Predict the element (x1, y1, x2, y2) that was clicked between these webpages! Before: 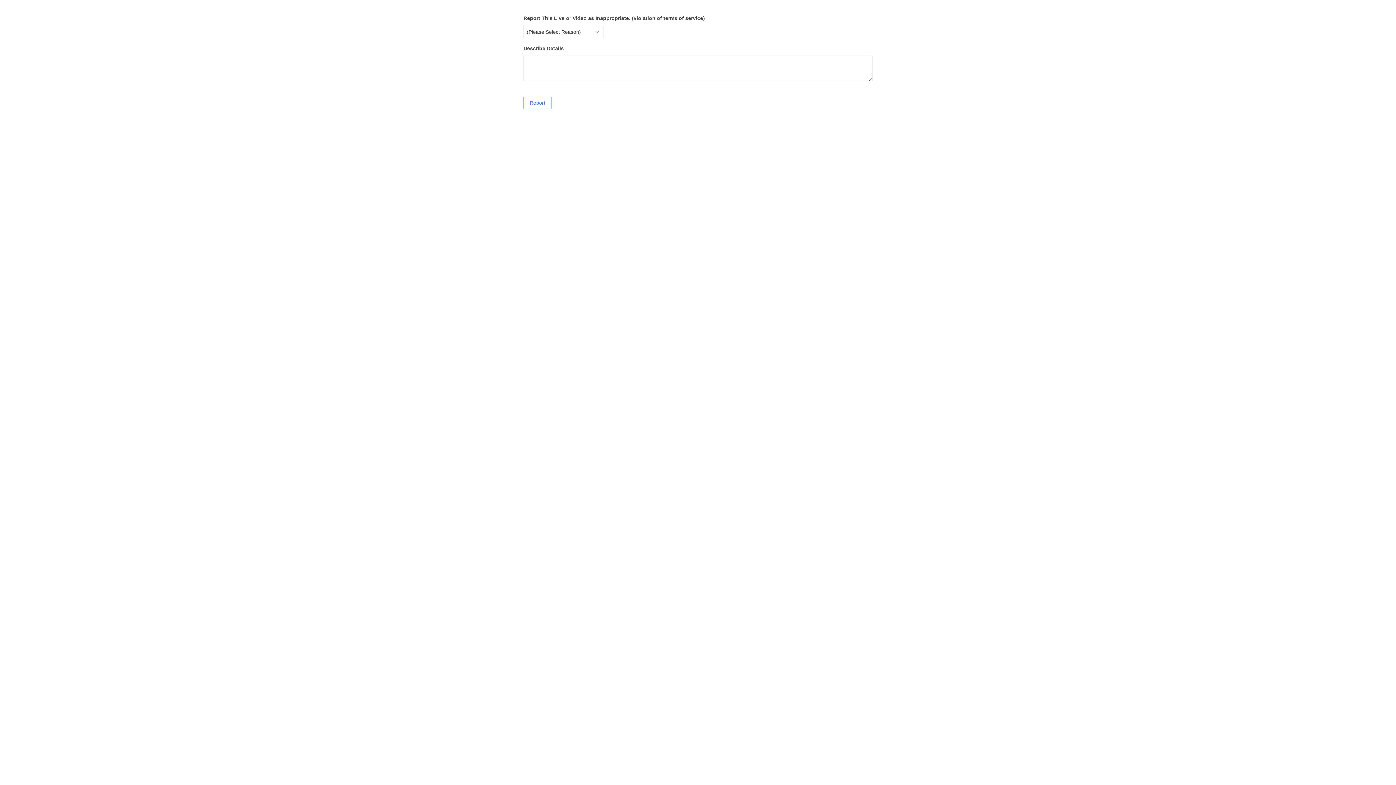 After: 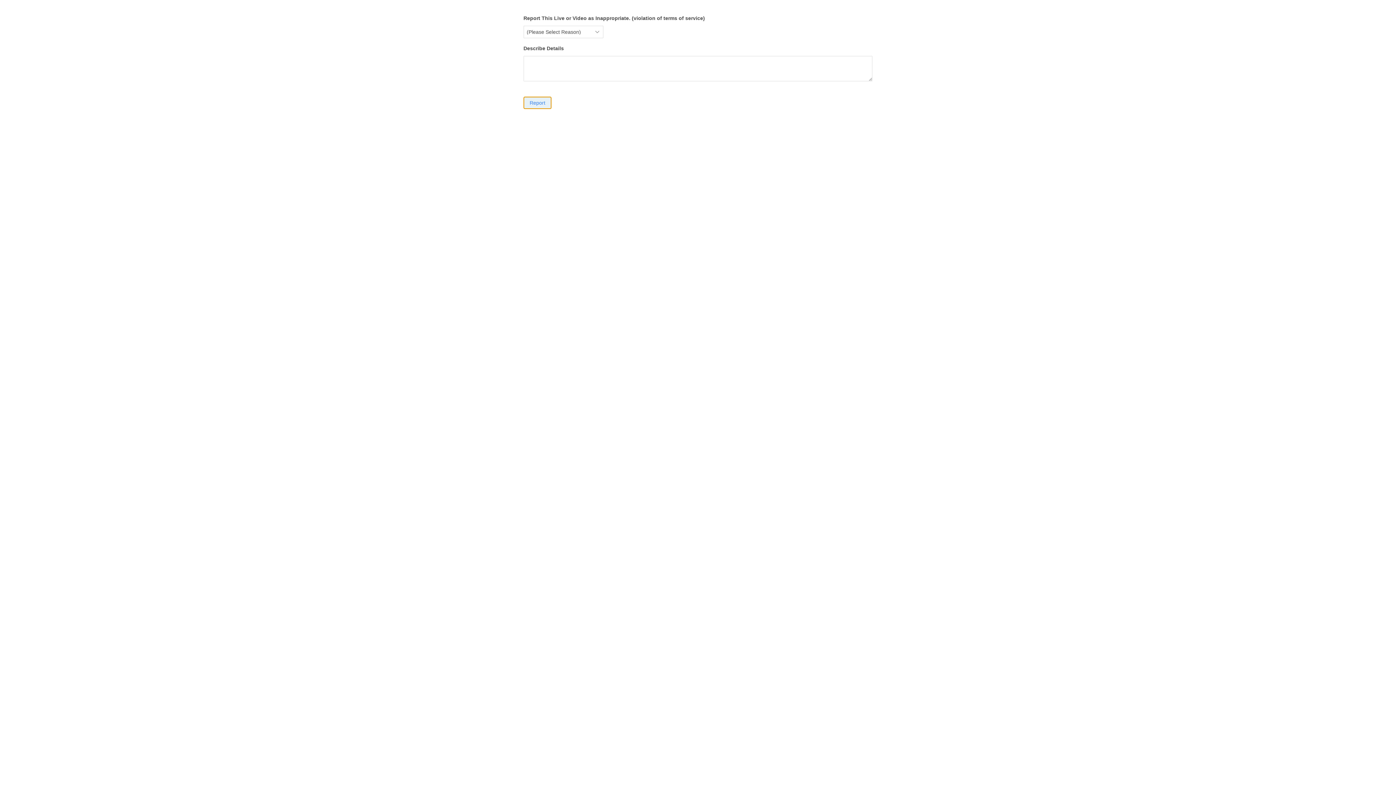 Action: bbox: (523, 96, 551, 109) label: Report